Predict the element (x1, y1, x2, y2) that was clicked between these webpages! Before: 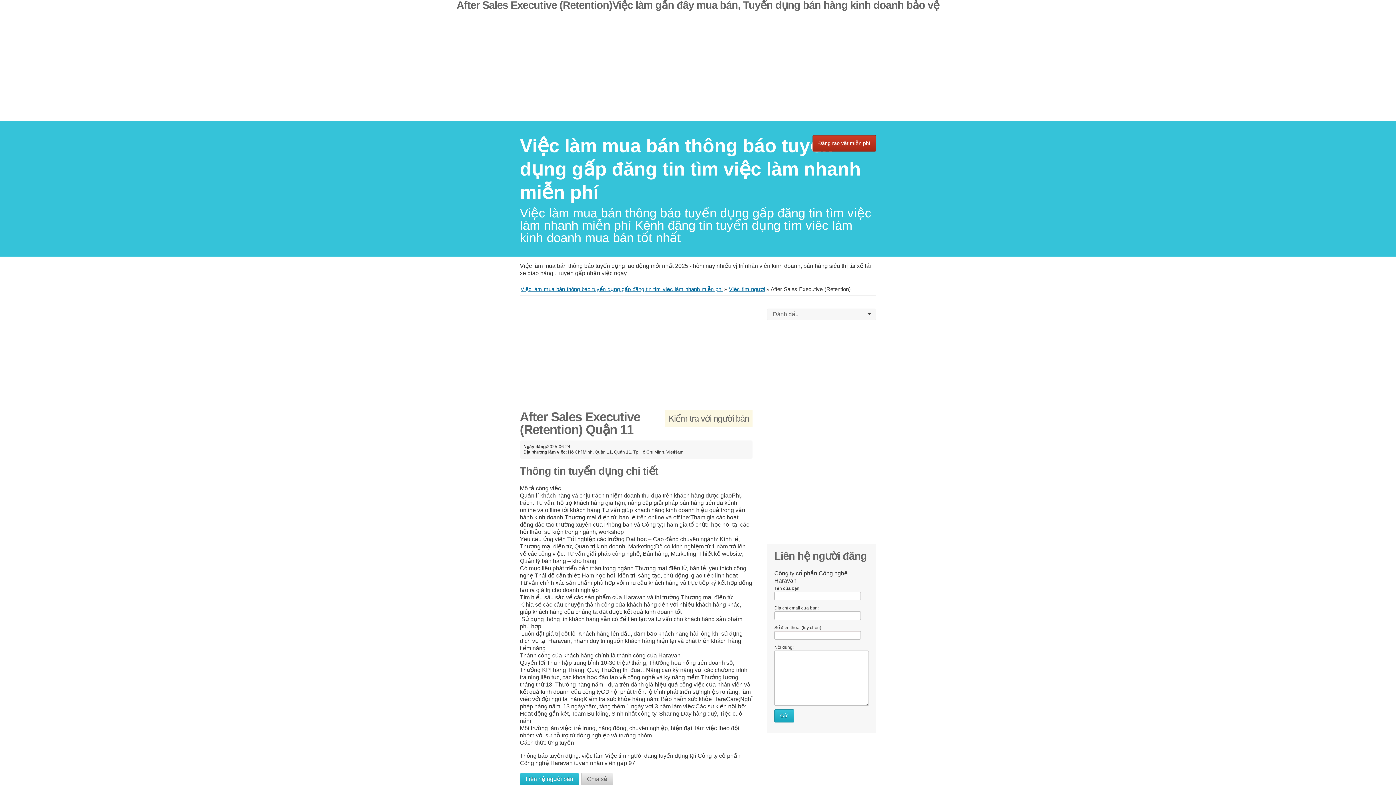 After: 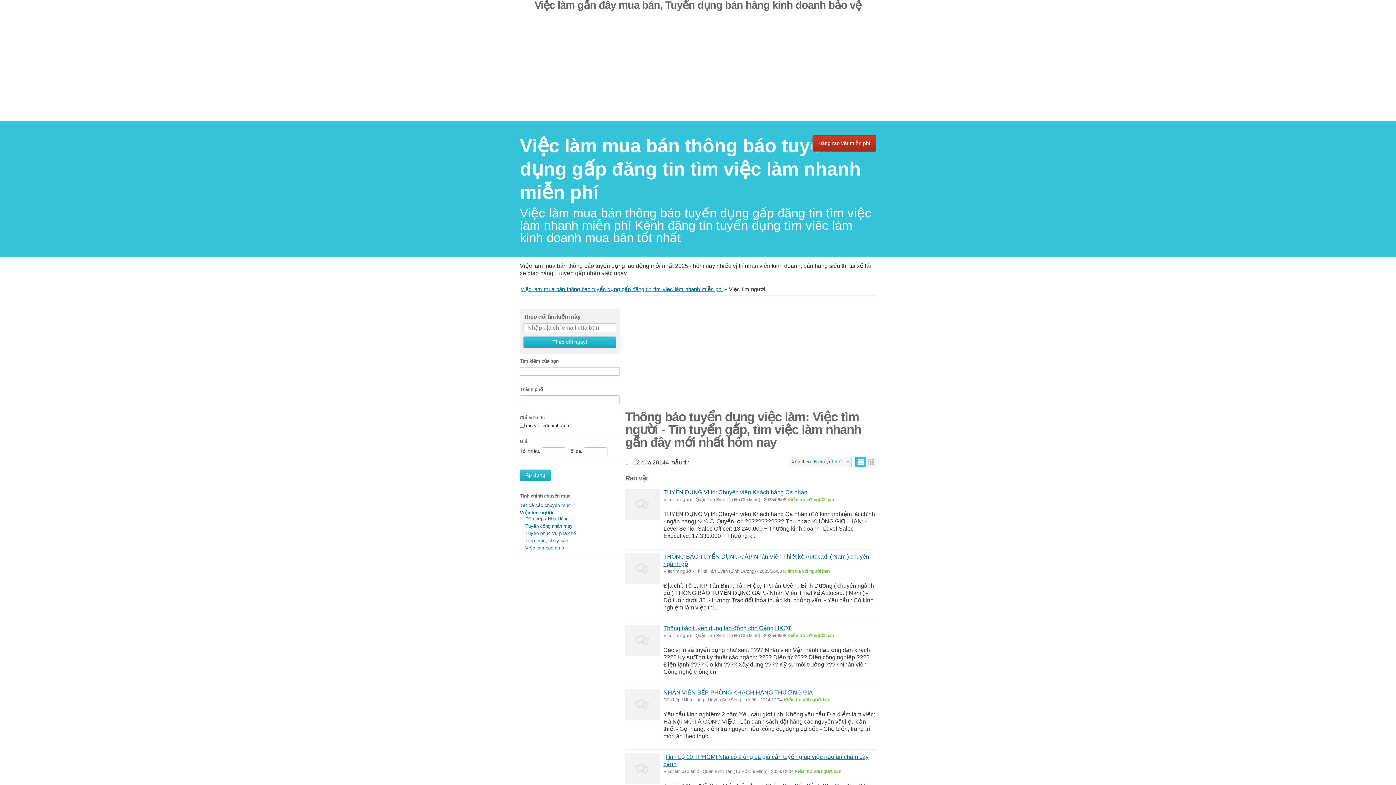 Action: bbox: (729, 286, 765, 292) label: Việc tìm người